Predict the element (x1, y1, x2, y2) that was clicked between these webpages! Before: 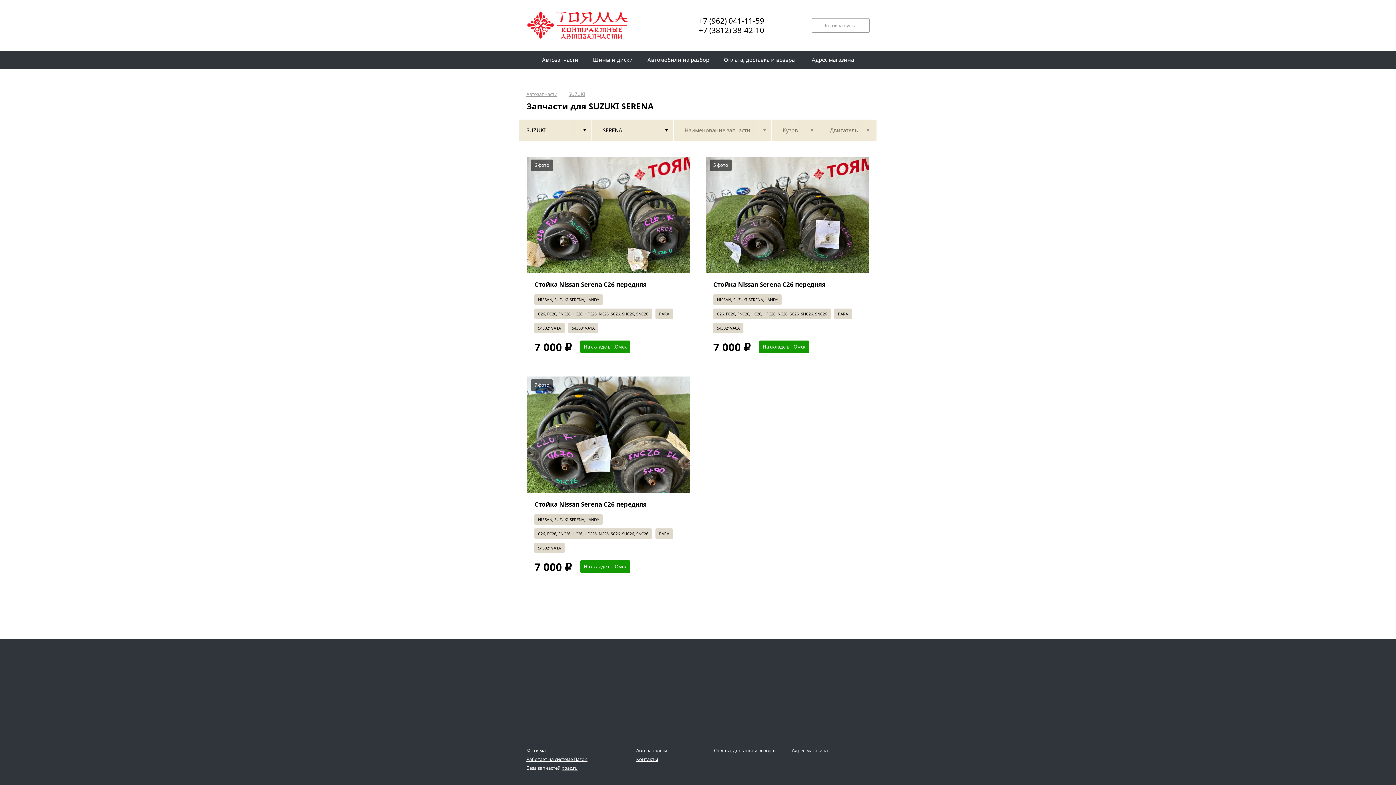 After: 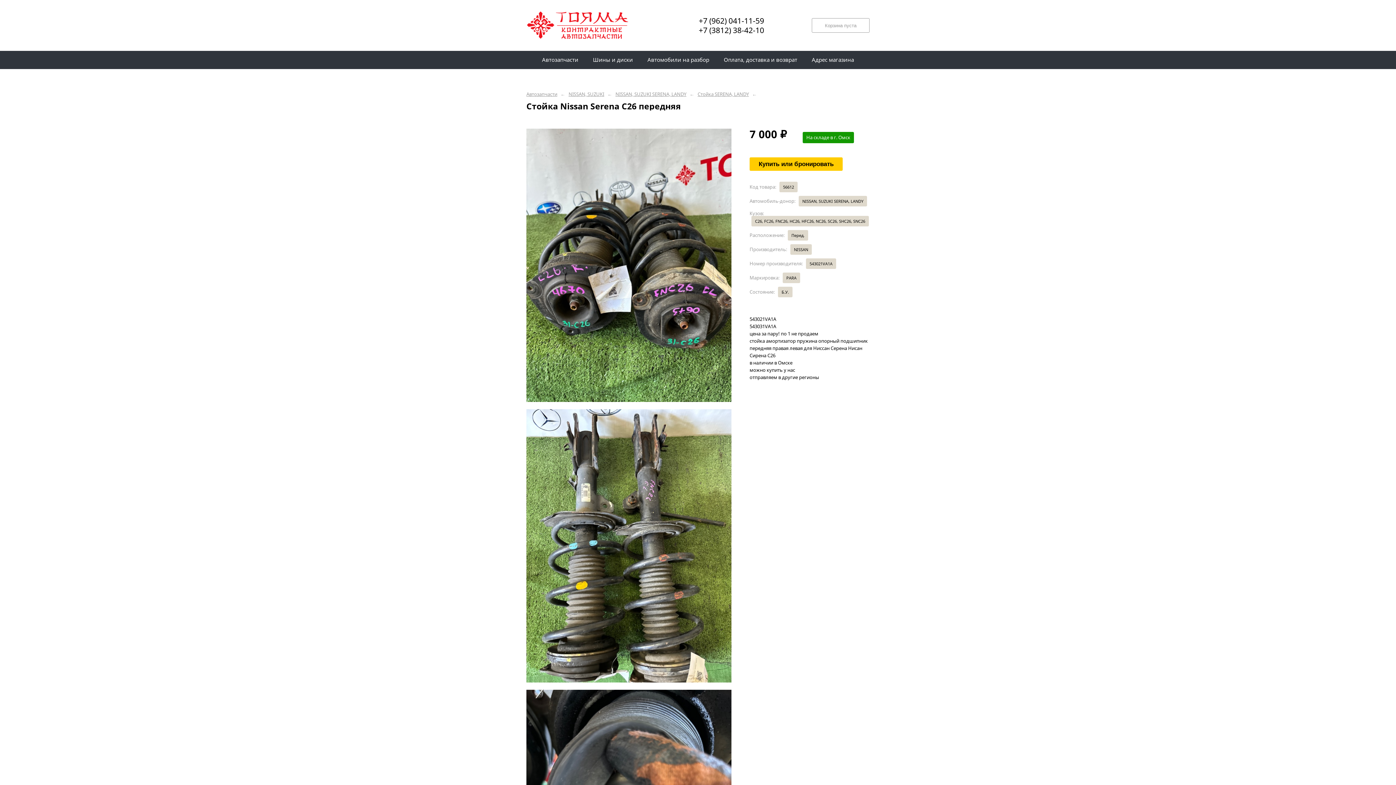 Action: label: Стойка Nissan Serena C26 передняя bbox: (534, 500, 646, 509)